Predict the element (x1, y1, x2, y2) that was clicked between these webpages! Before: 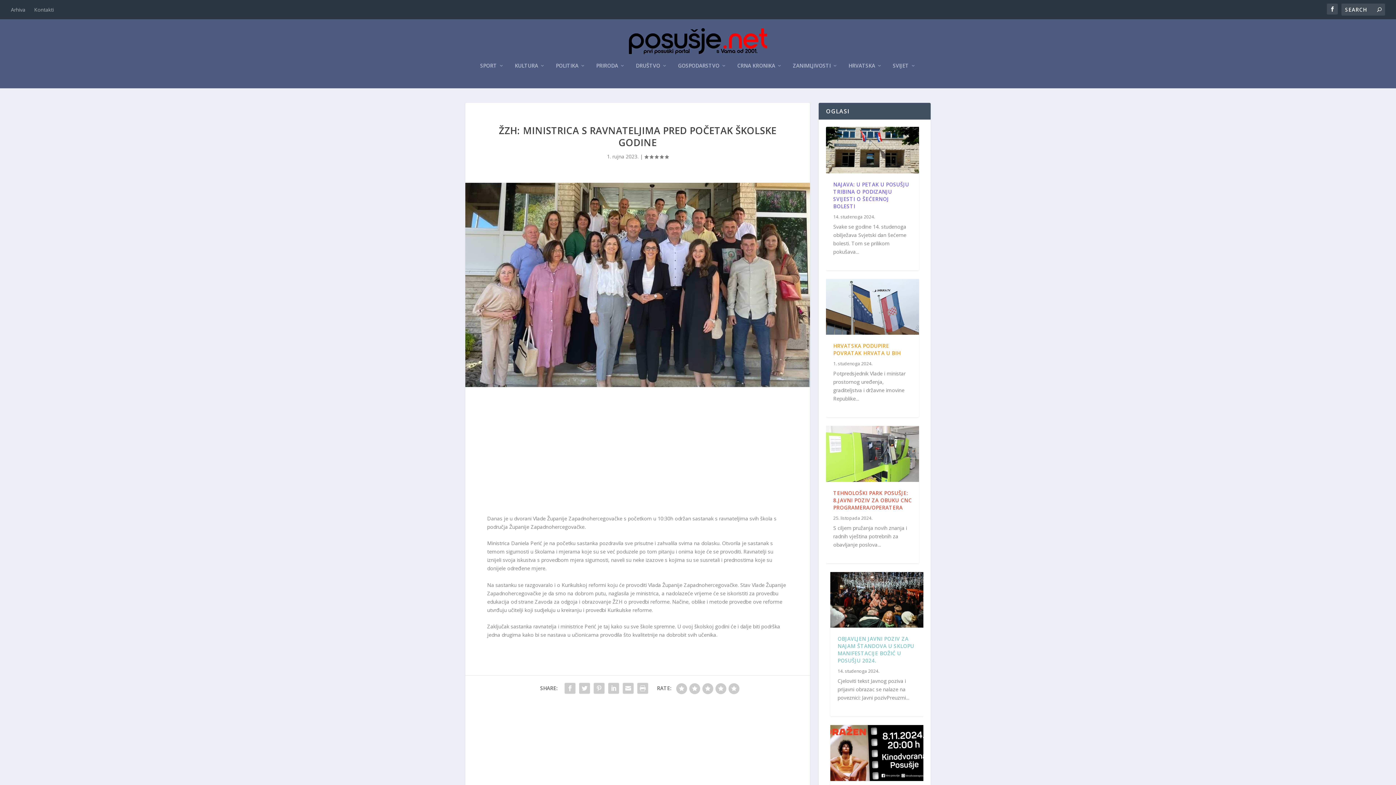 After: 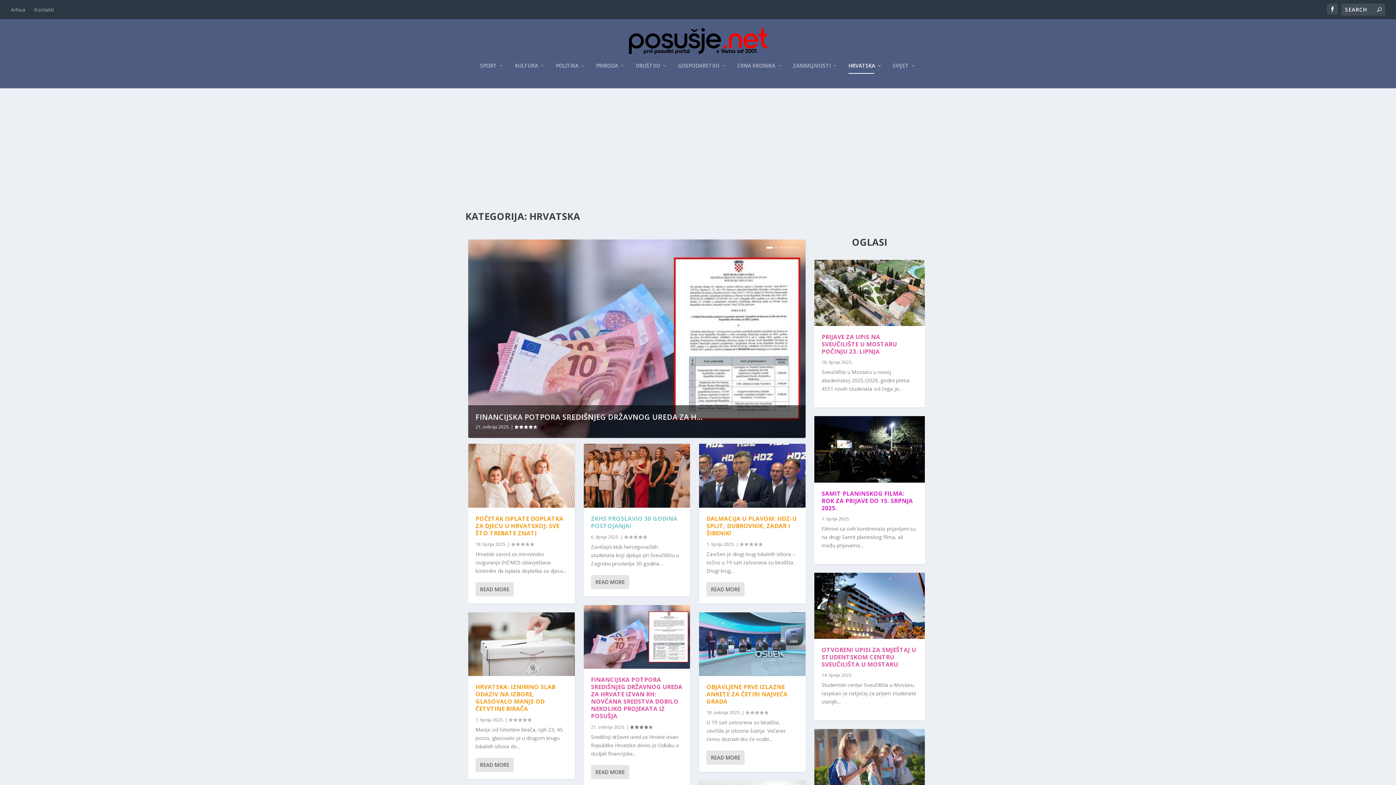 Action: label: HRVATSKA bbox: (848, 62, 882, 88)